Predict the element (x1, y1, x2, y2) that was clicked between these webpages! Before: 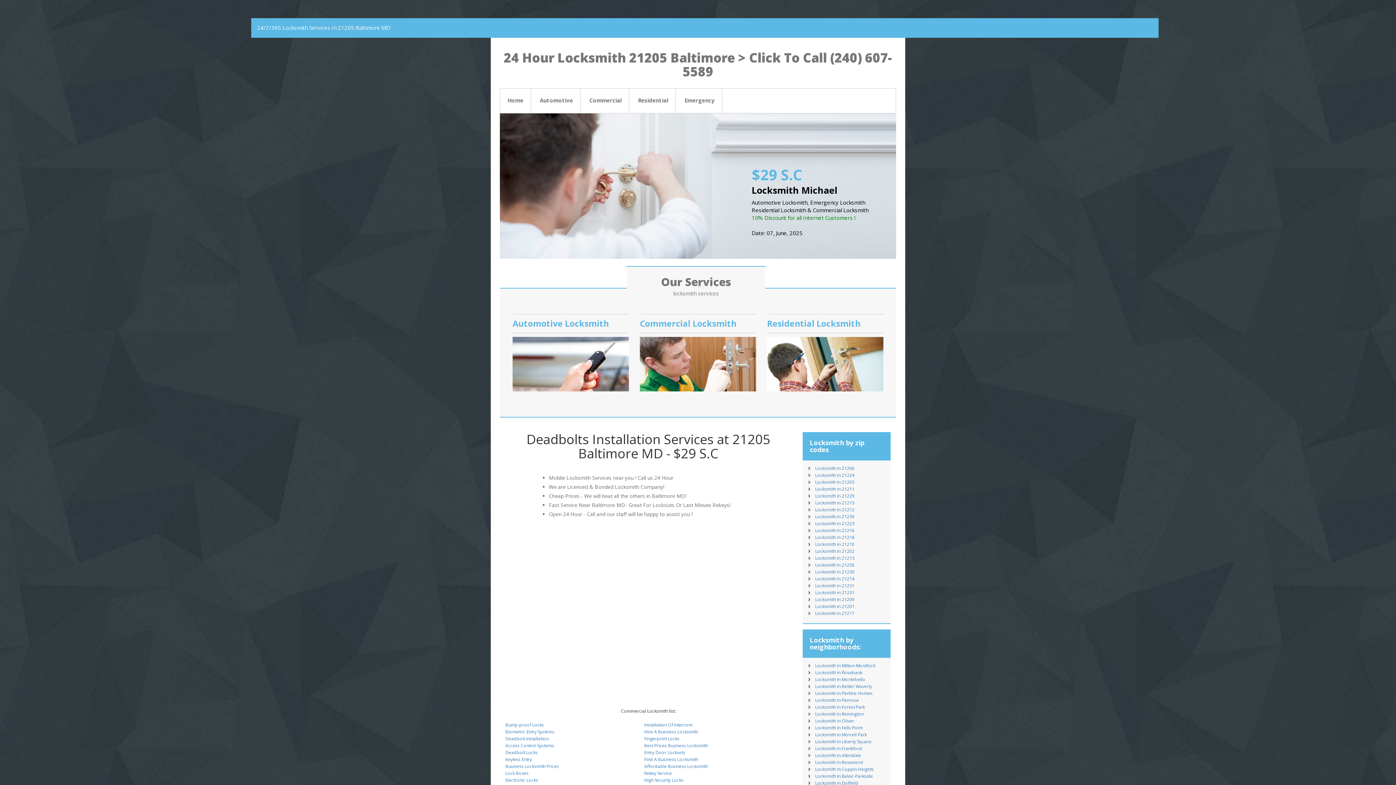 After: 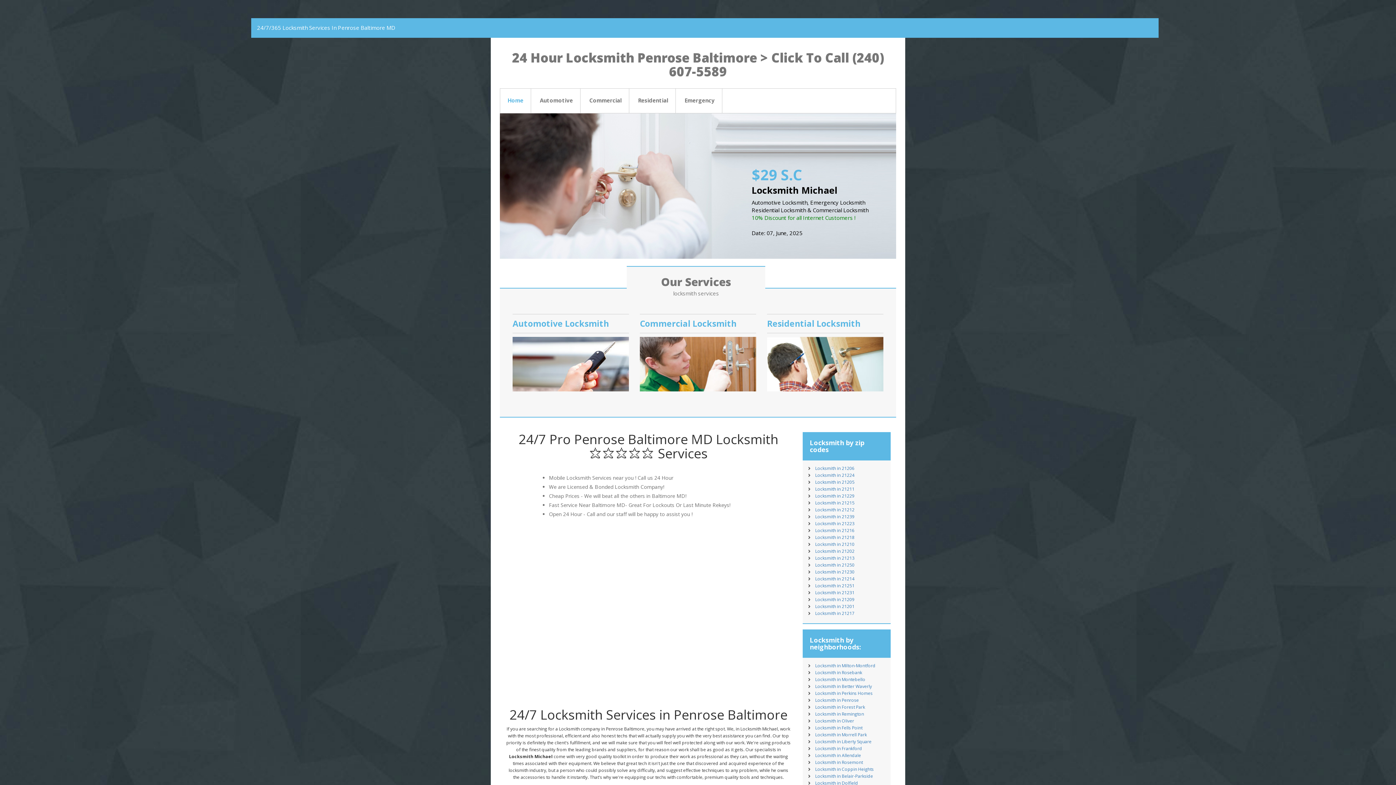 Action: bbox: (815, 697, 859, 703) label: Locksmith in Penrose